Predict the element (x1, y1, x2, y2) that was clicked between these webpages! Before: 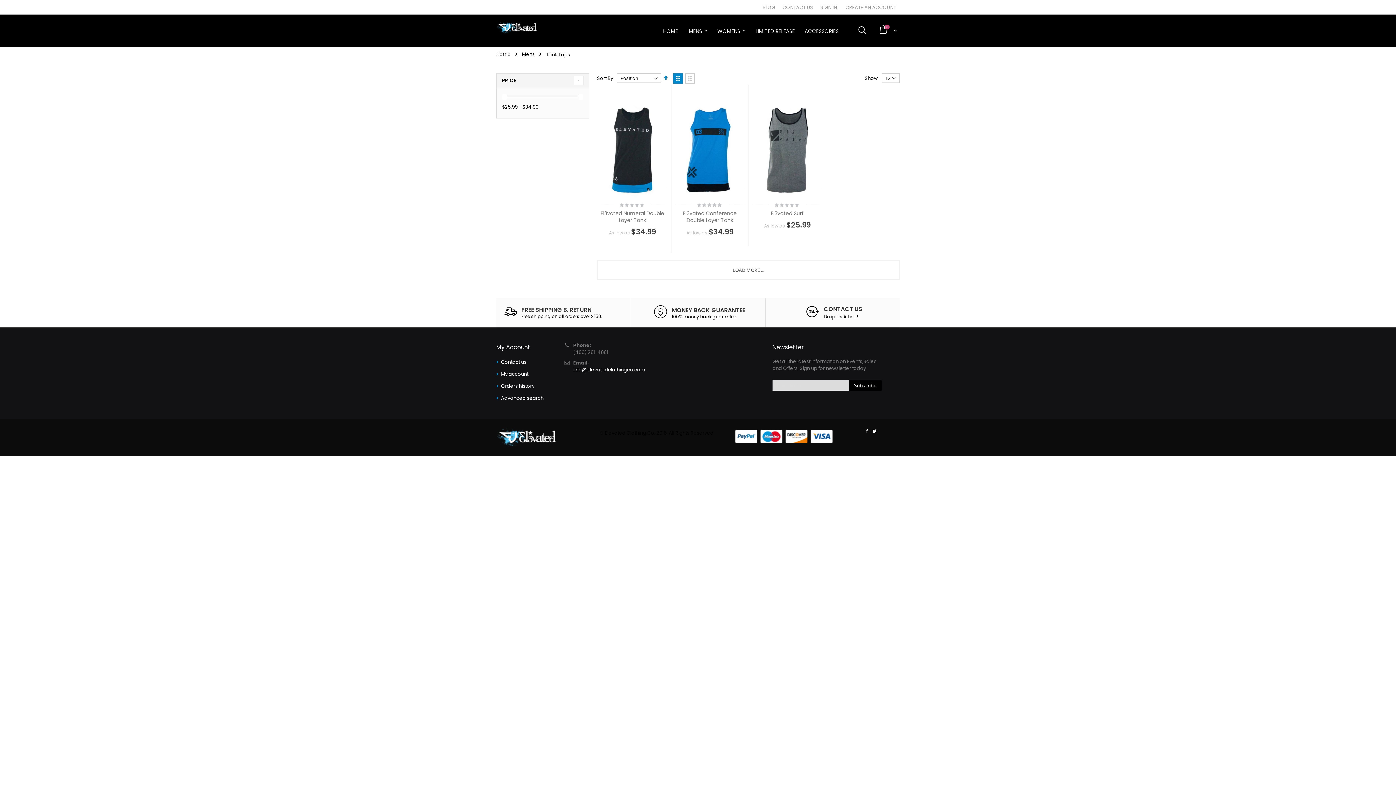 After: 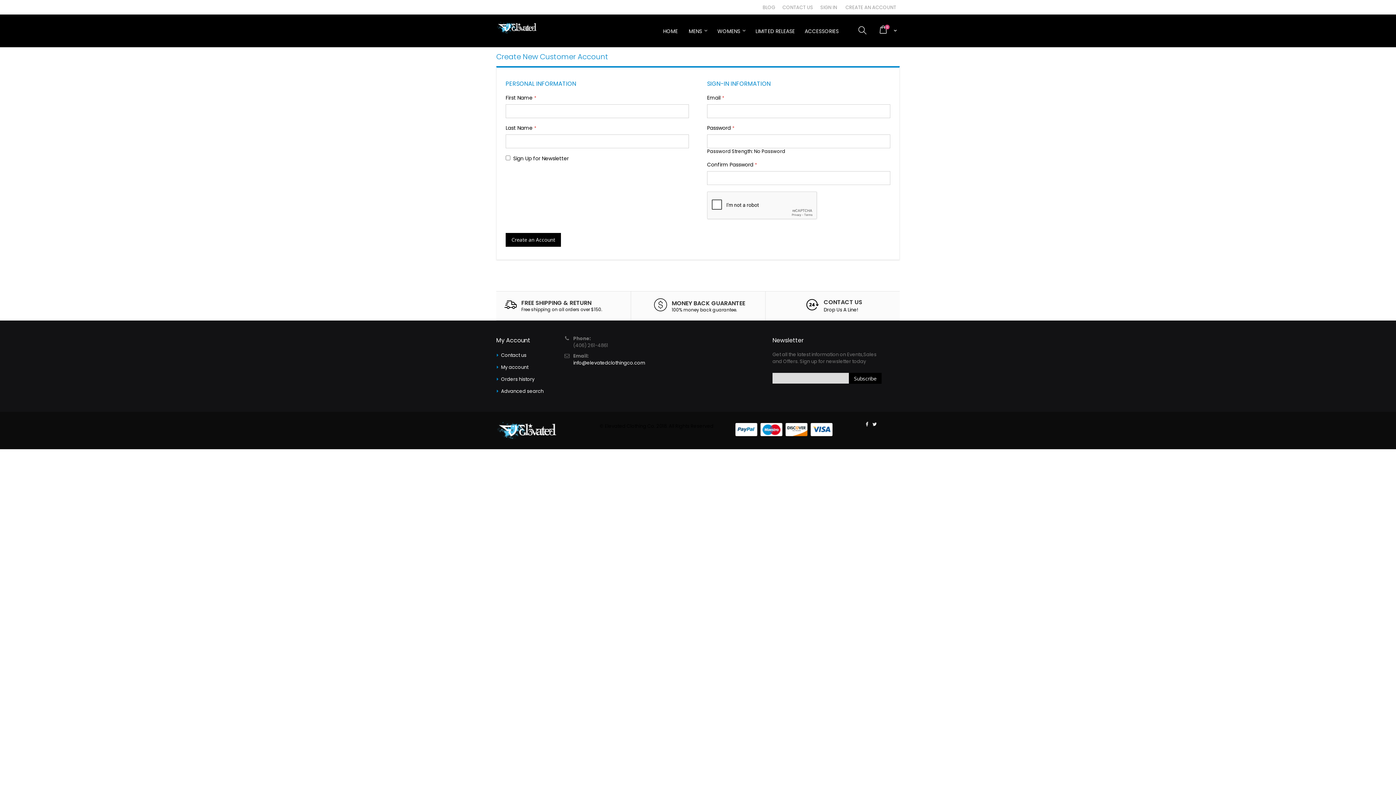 Action: bbox: (842, 4, 900, 11) label: CREATE AN ACCOUNT